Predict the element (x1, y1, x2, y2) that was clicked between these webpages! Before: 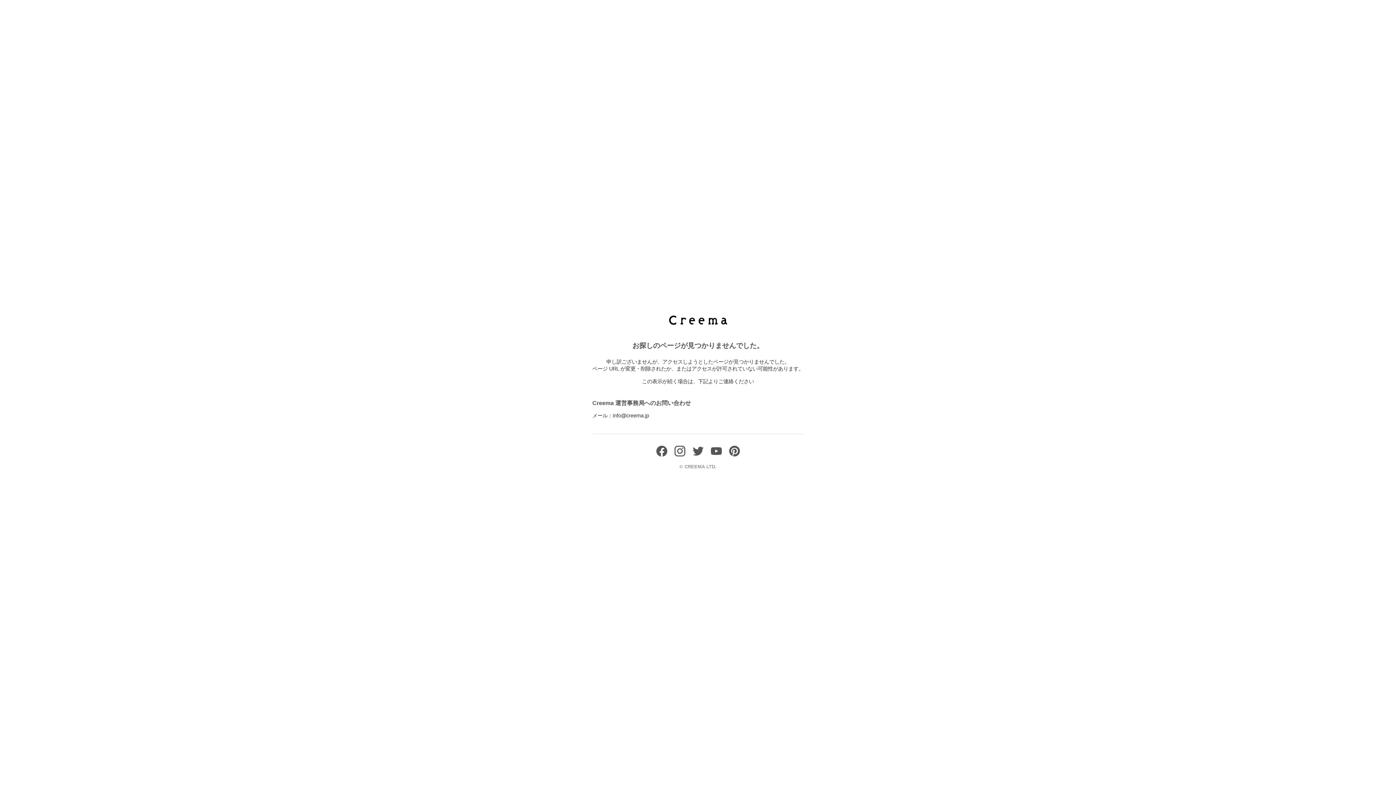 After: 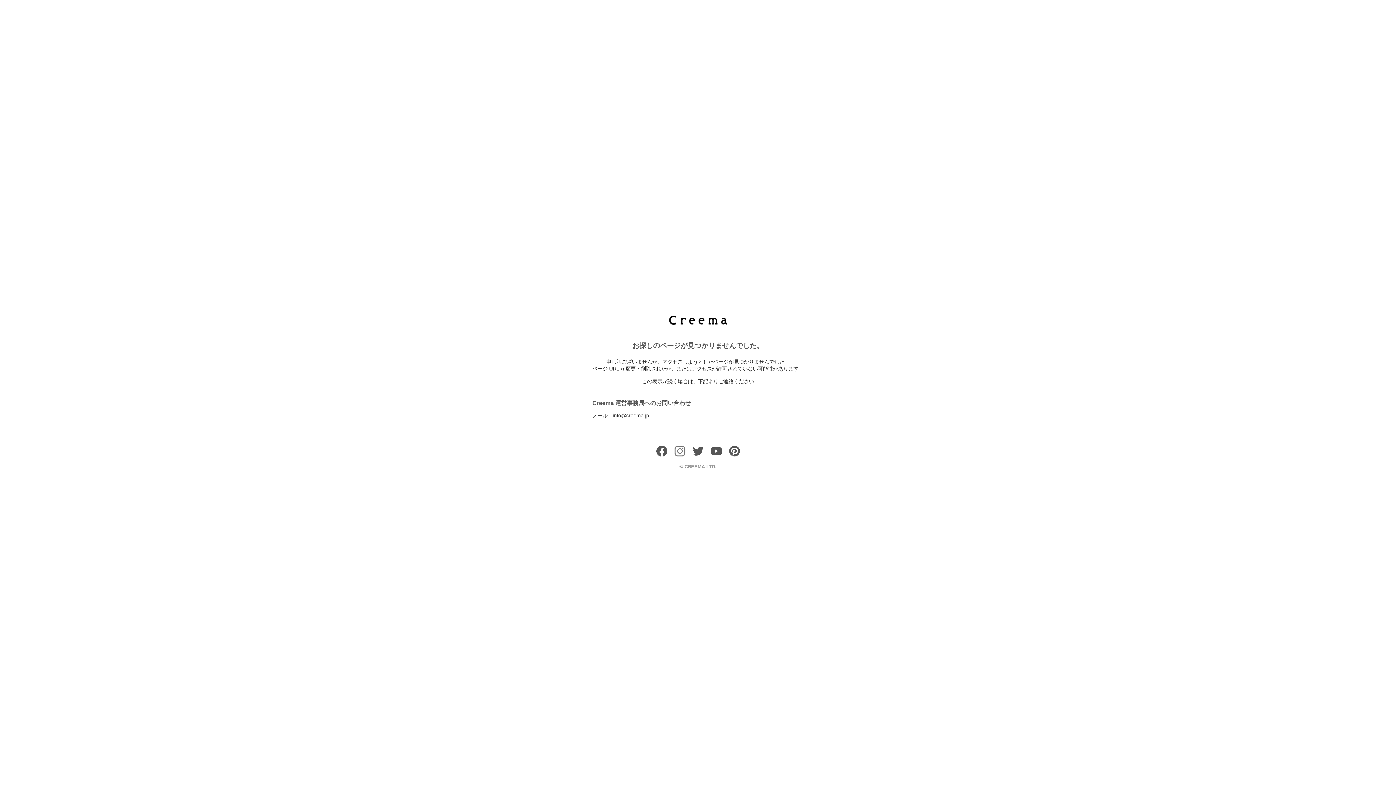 Action: bbox: (674, 451, 685, 458)